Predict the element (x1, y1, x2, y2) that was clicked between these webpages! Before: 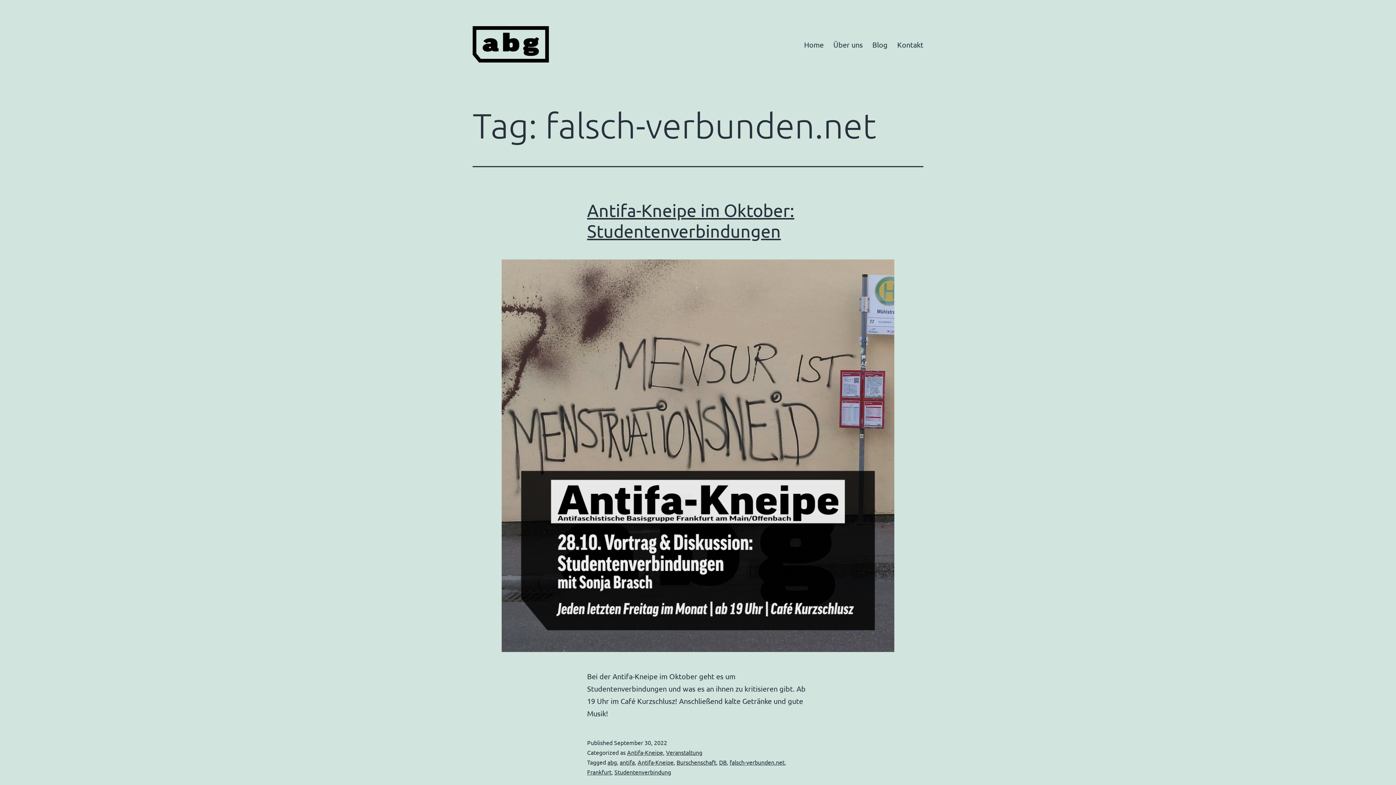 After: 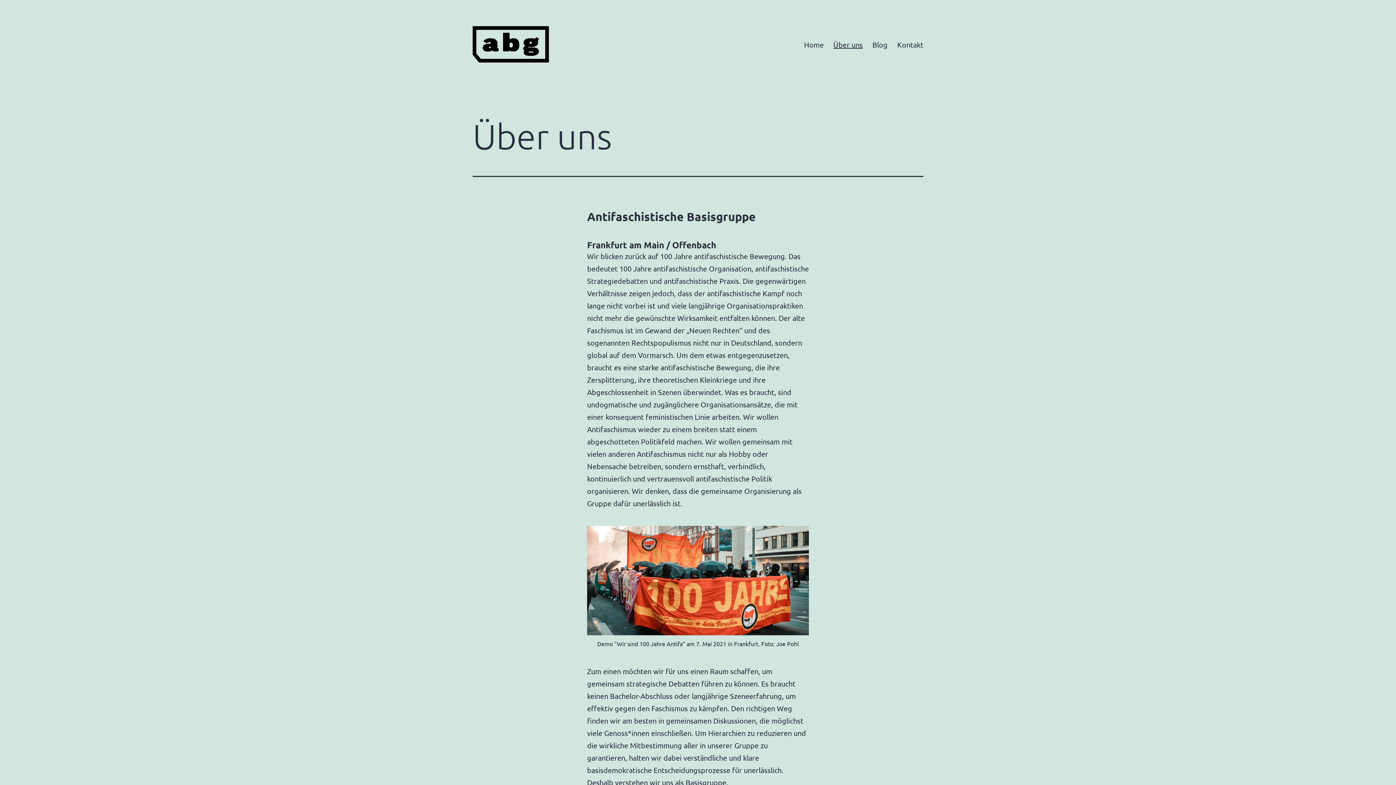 Action: bbox: (828, 35, 867, 53) label: Über uns